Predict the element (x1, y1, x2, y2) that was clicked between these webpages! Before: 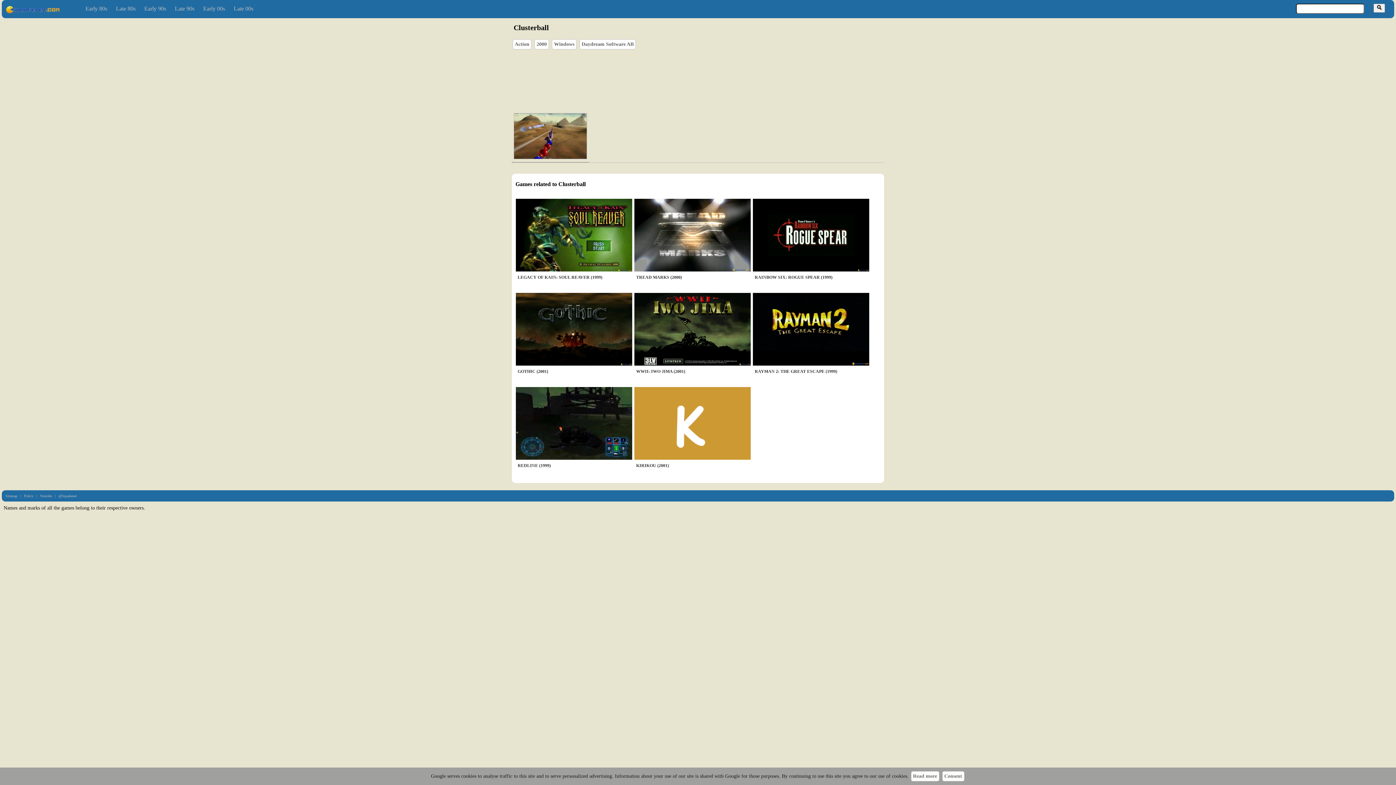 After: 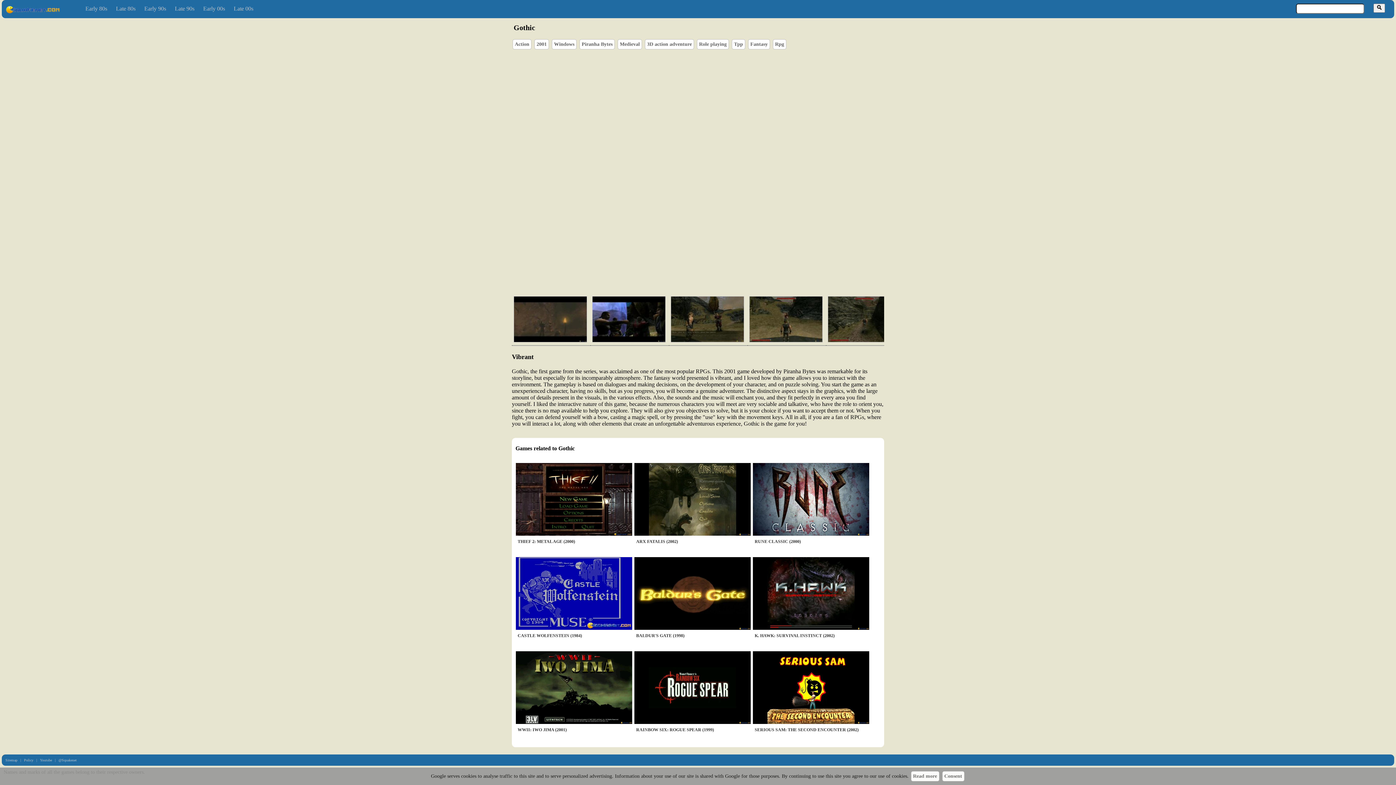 Action: label: GOTHIC (2001) bbox: (516, 360, 632, 383)